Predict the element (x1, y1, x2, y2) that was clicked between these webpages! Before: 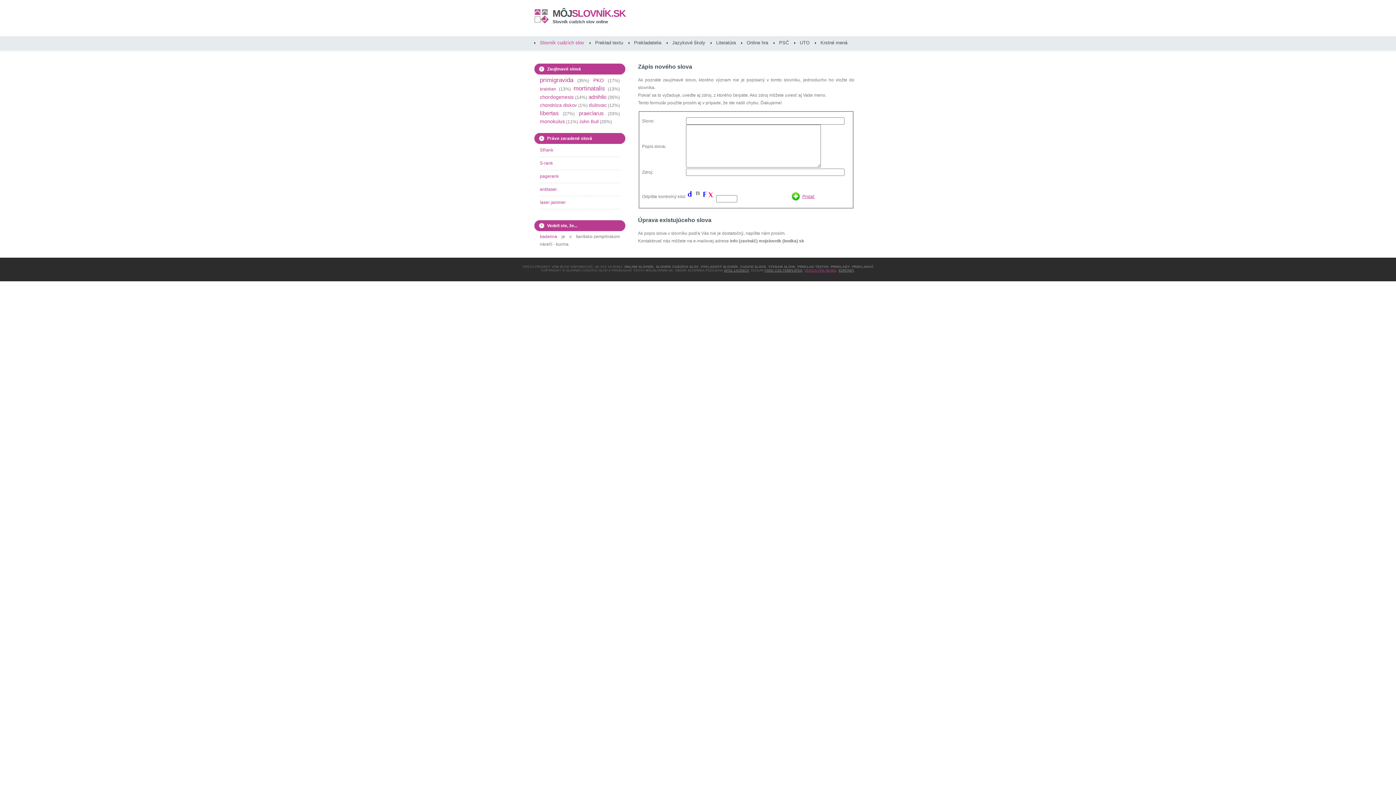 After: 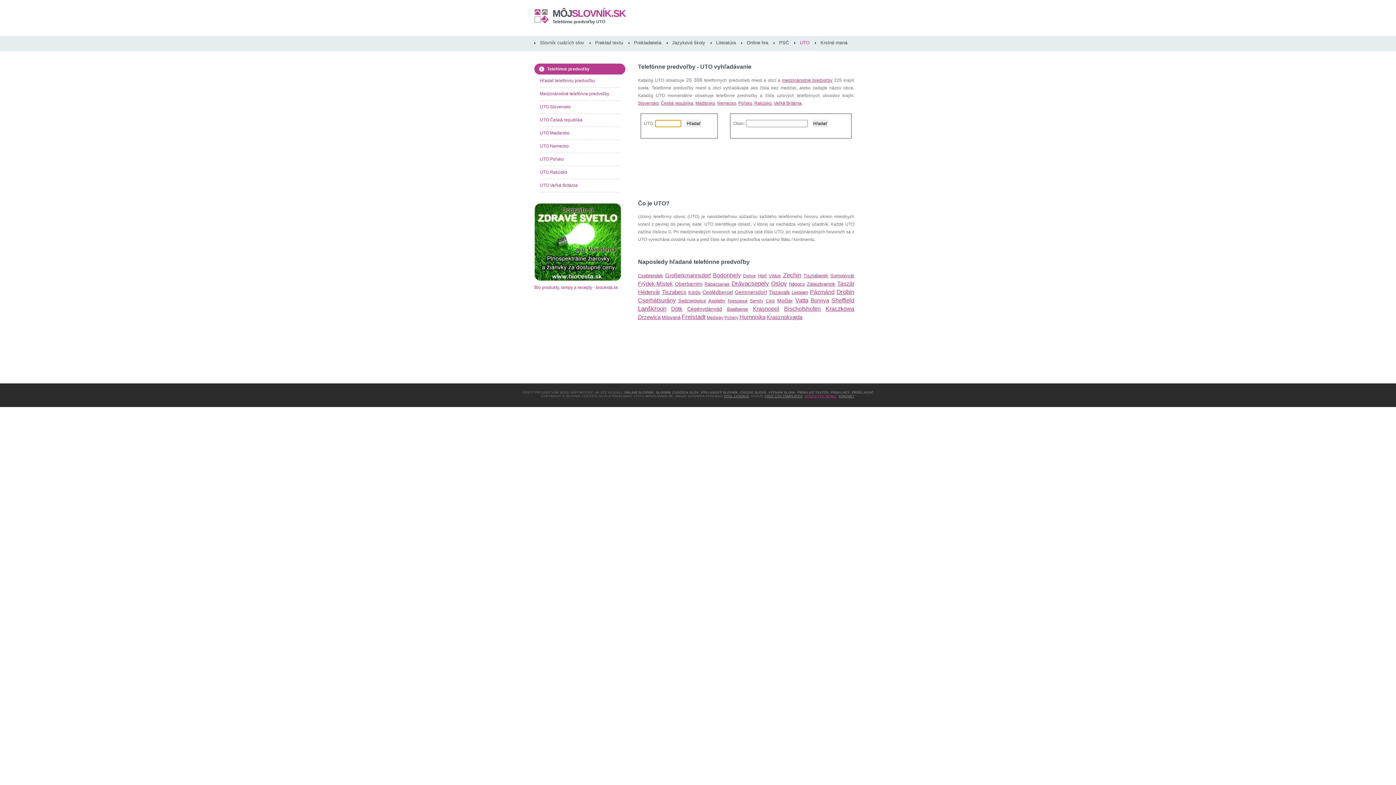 Action: bbox: (794, 40, 815, 45) label: UTO